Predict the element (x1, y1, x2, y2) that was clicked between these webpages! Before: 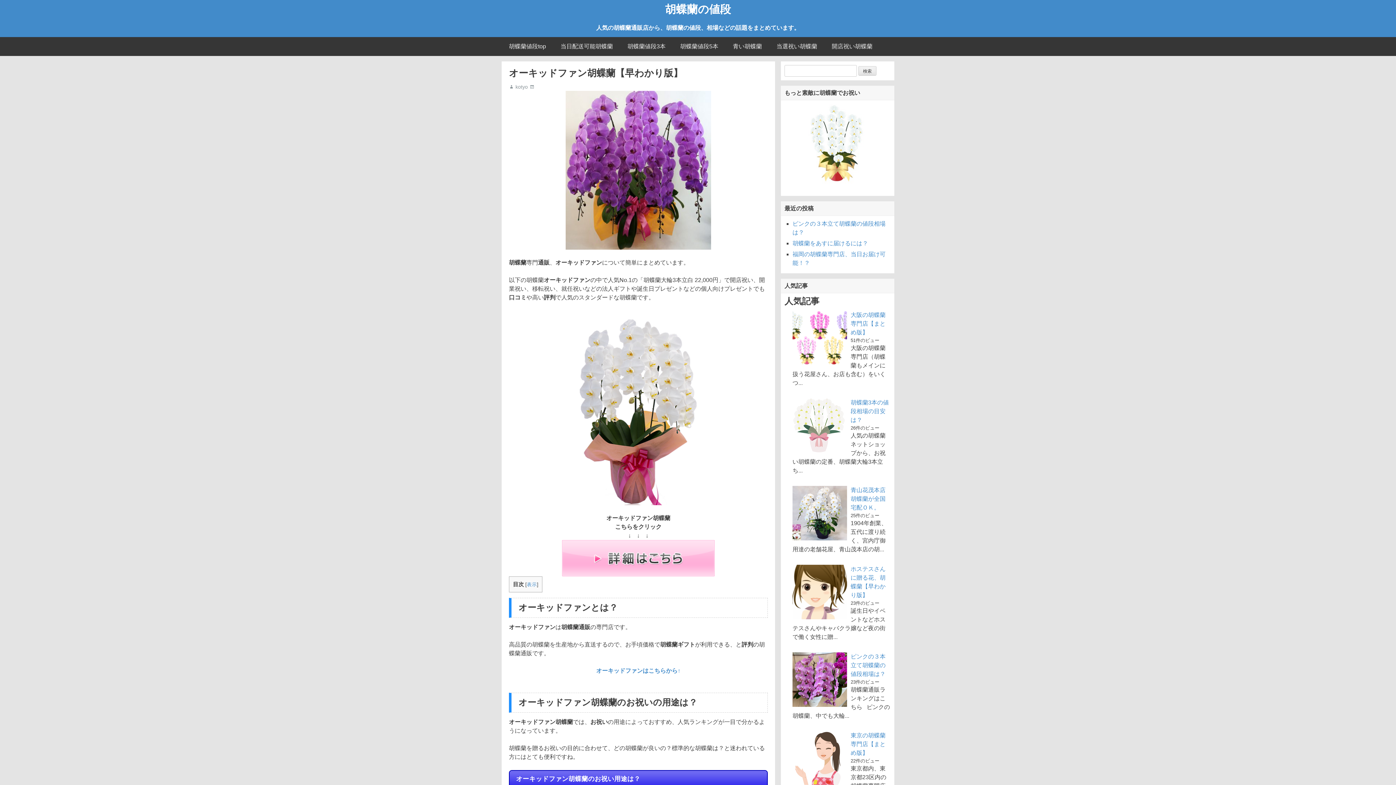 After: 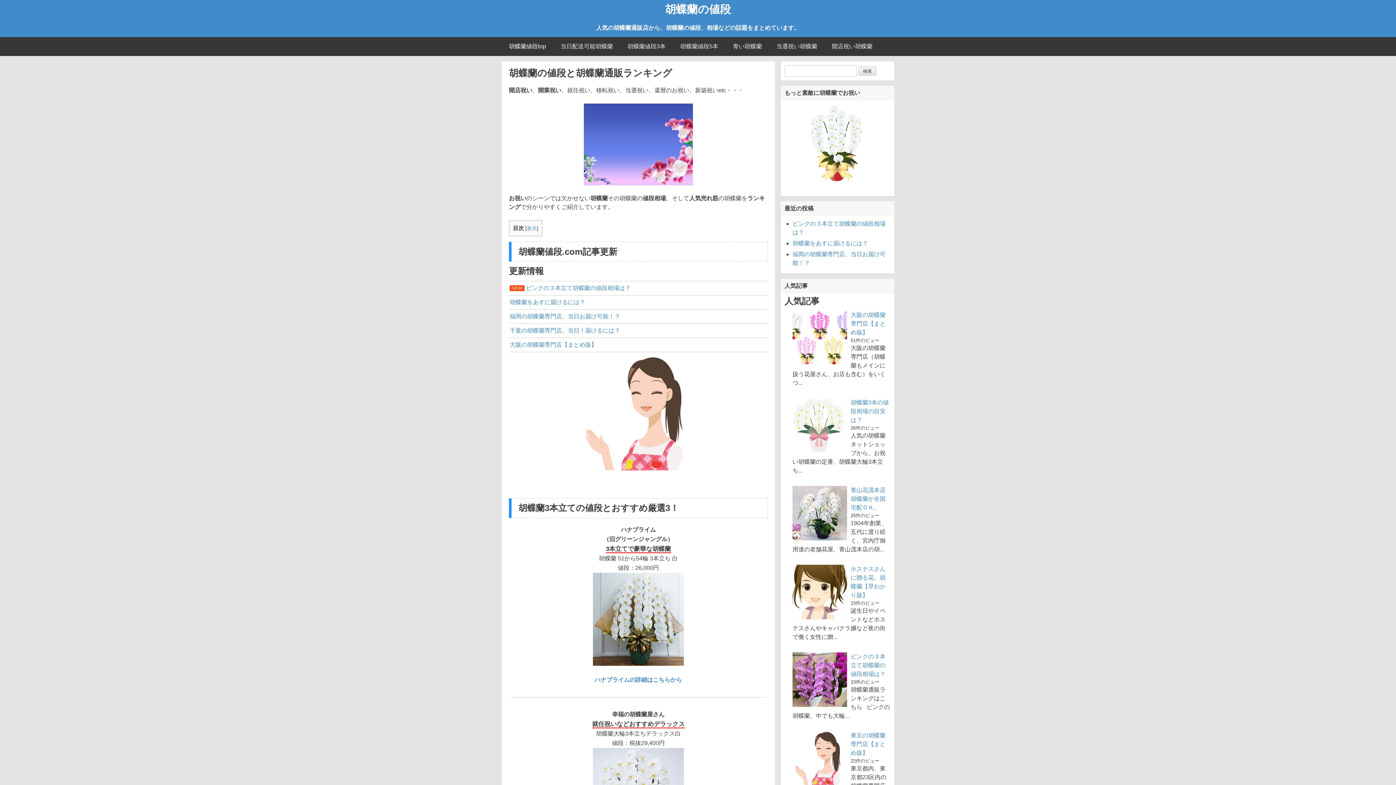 Action: label: 胡蝶蘭値段top bbox: (501, 37, 553, 56)